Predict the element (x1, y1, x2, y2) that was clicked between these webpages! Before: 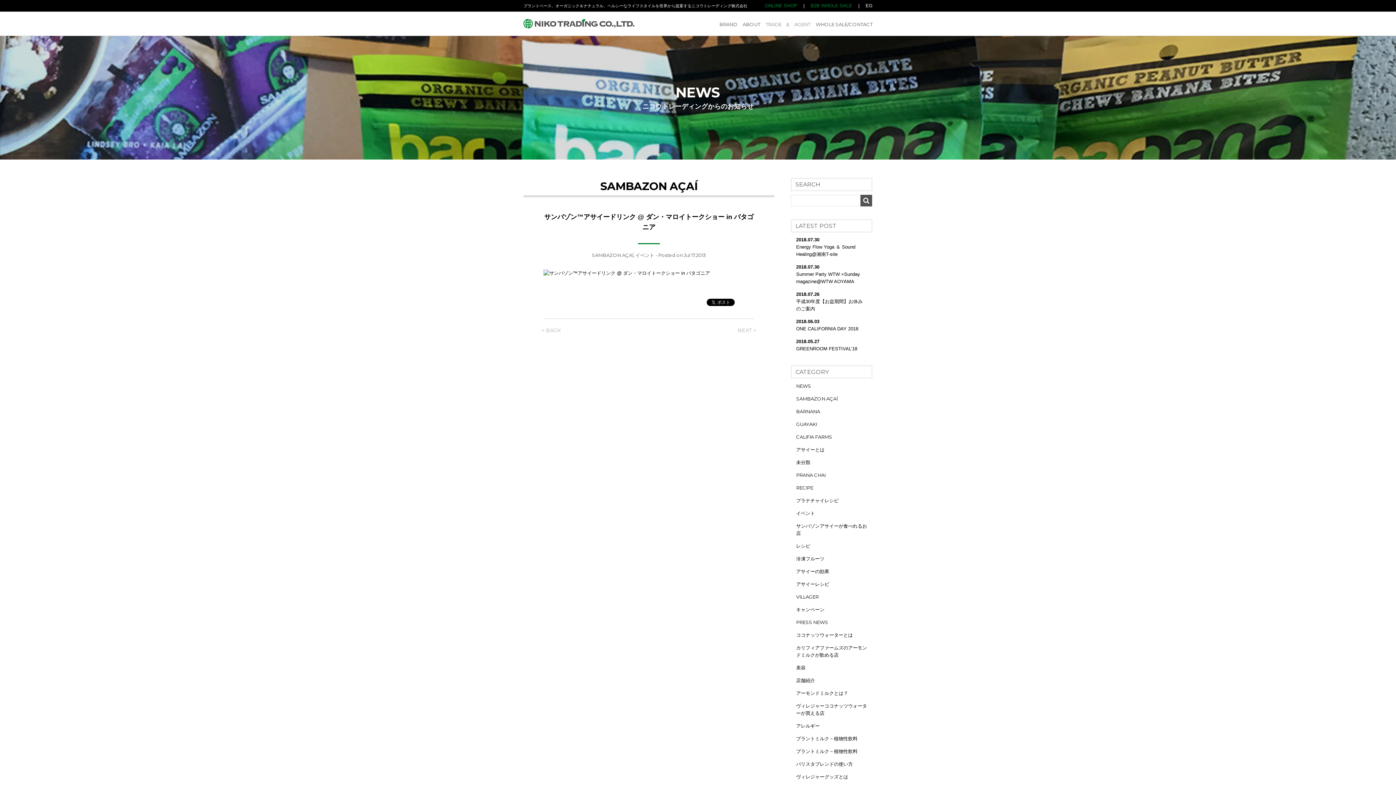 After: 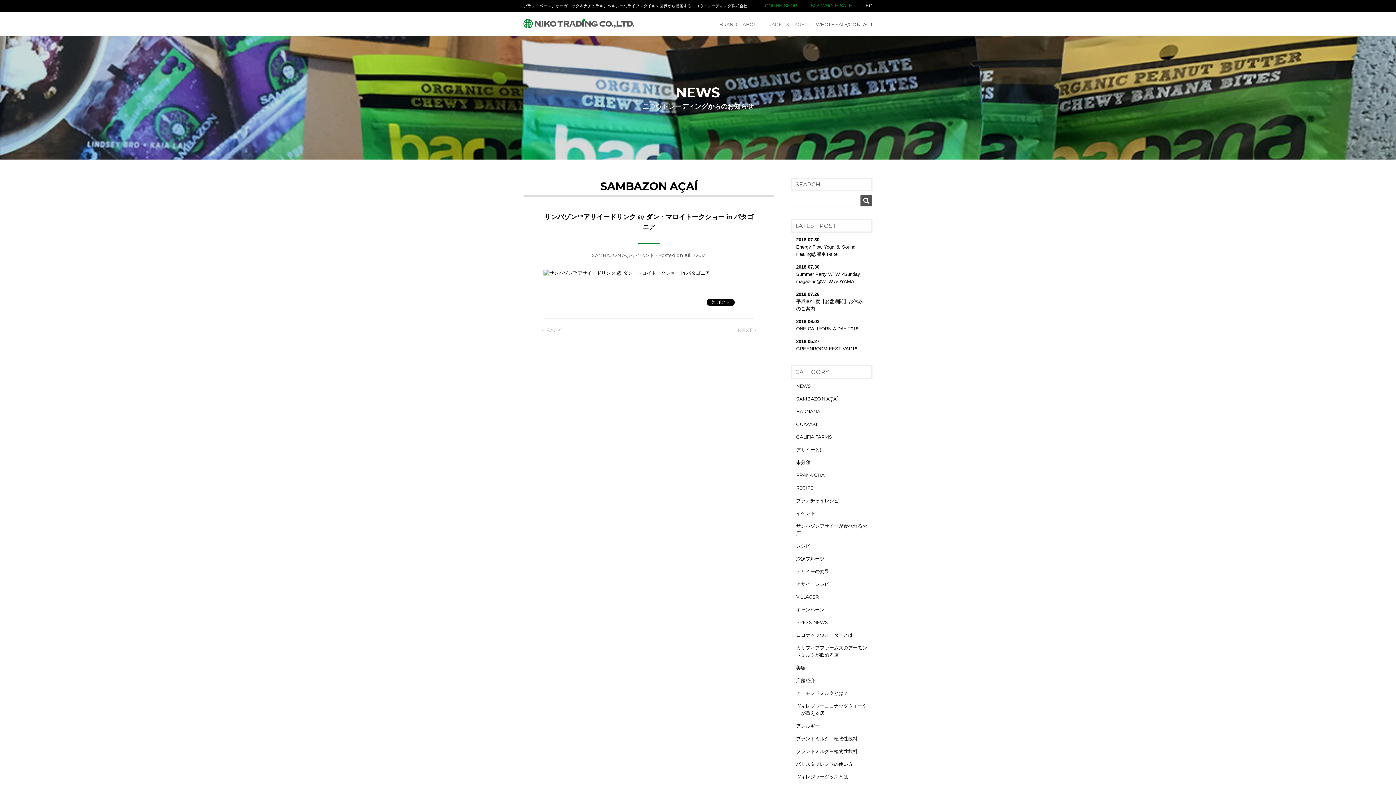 Action: bbox: (803, 2, 804, 9) label: |